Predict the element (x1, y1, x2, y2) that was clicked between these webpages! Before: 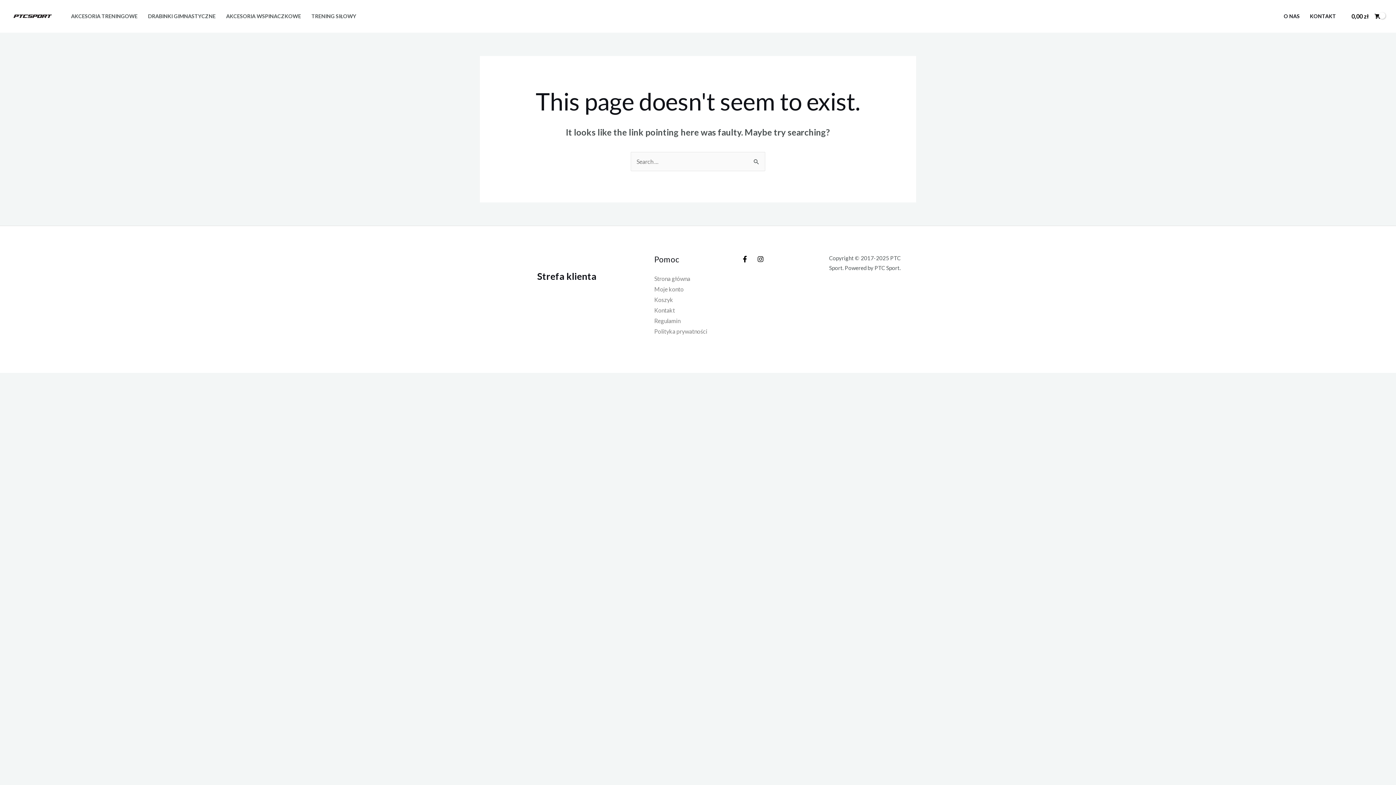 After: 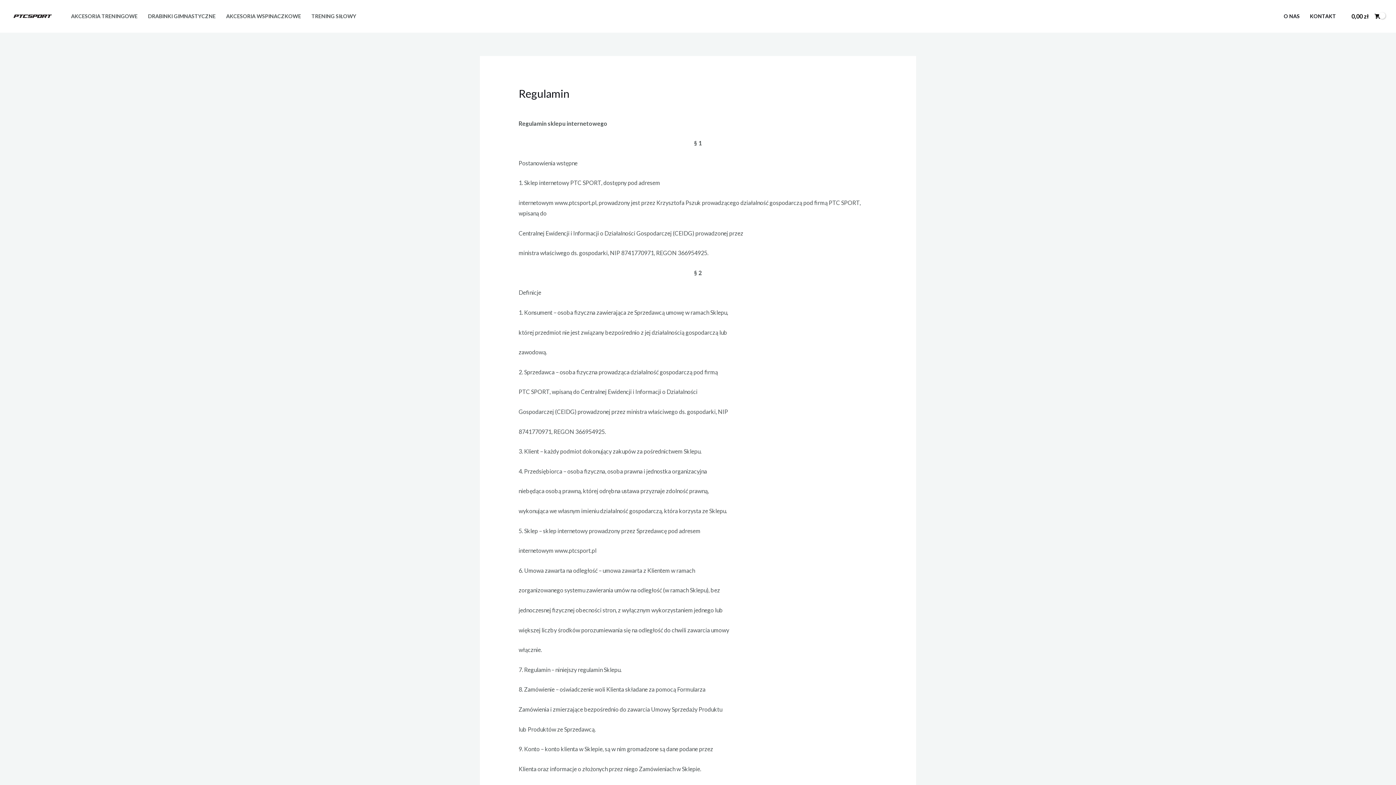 Action: bbox: (654, 317, 680, 324) label: Regulamin